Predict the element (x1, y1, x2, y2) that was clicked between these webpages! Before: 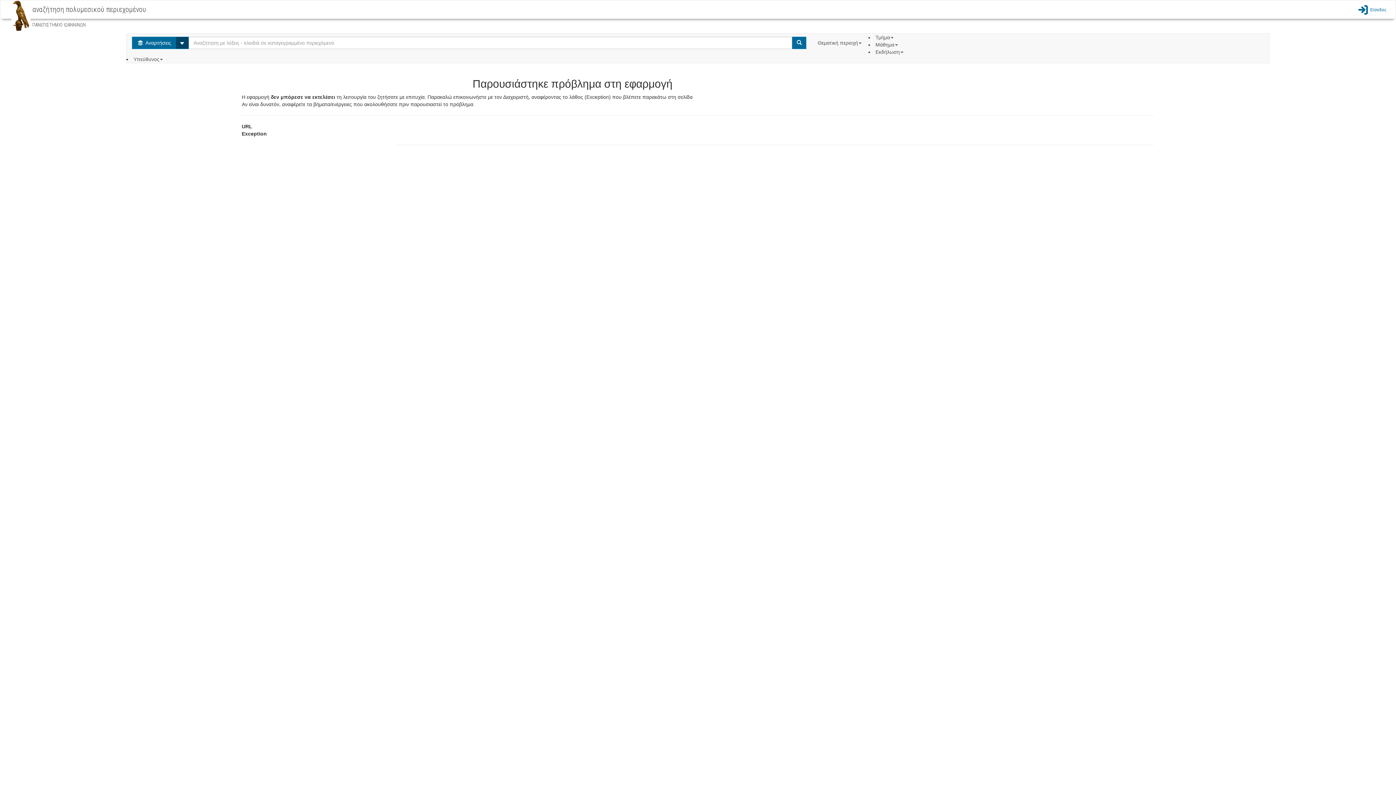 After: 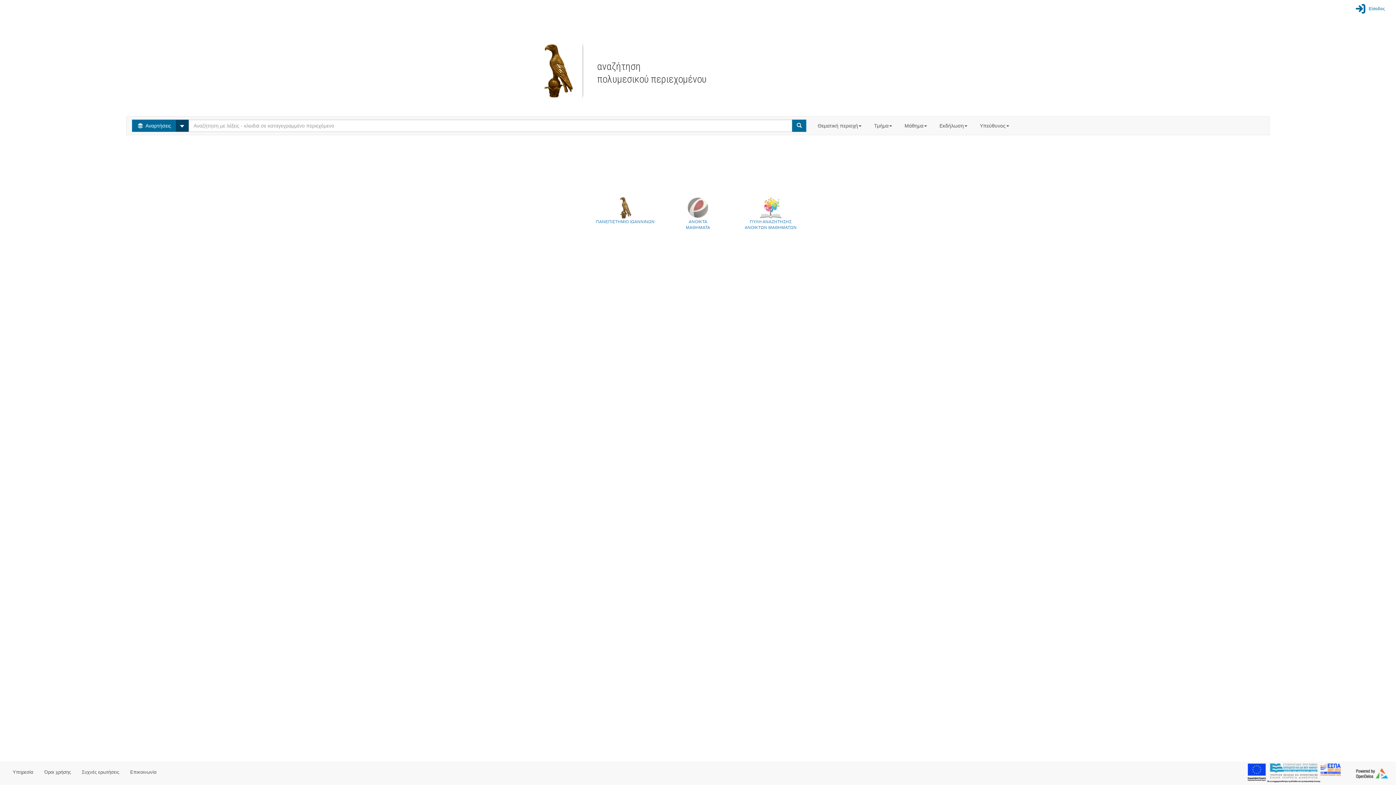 Action: bbox: (11, 12, 30, 18)